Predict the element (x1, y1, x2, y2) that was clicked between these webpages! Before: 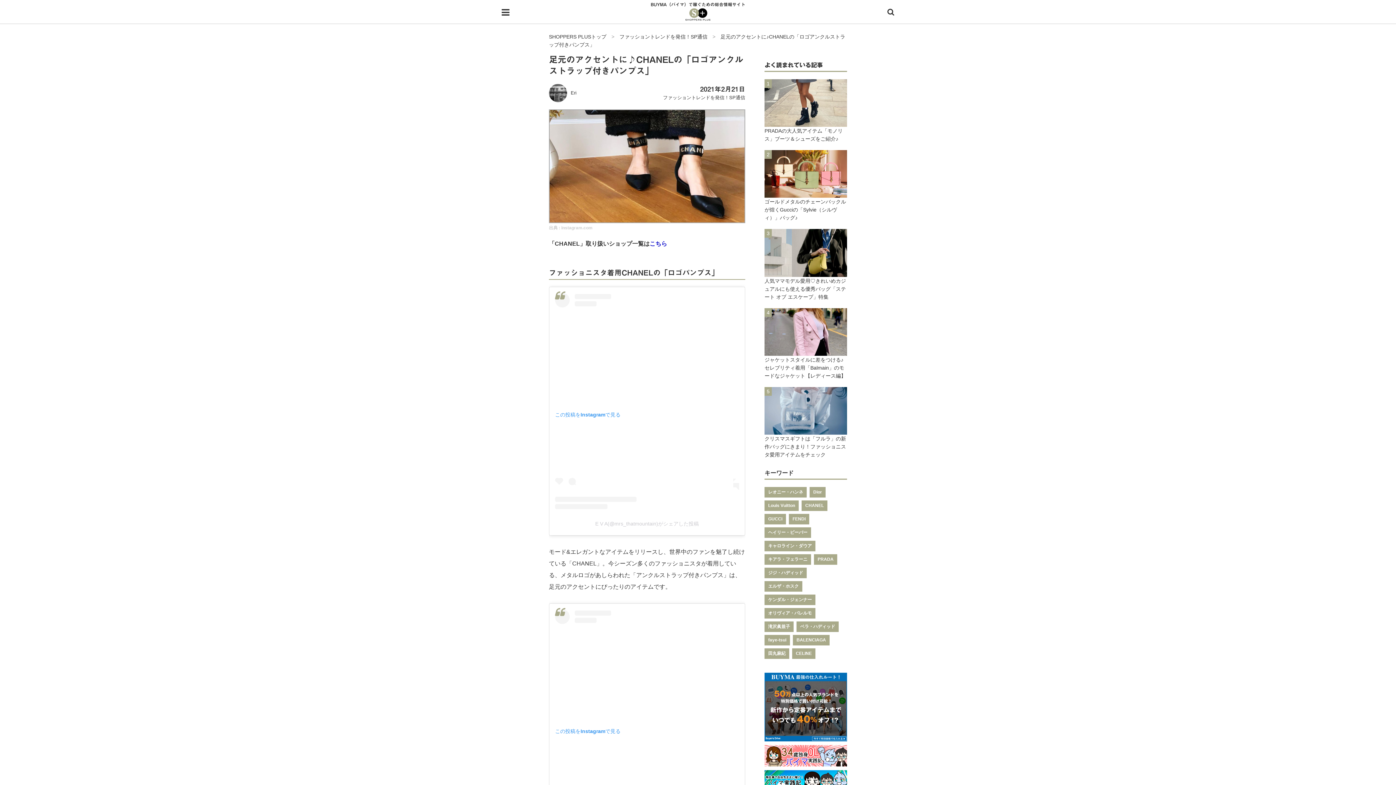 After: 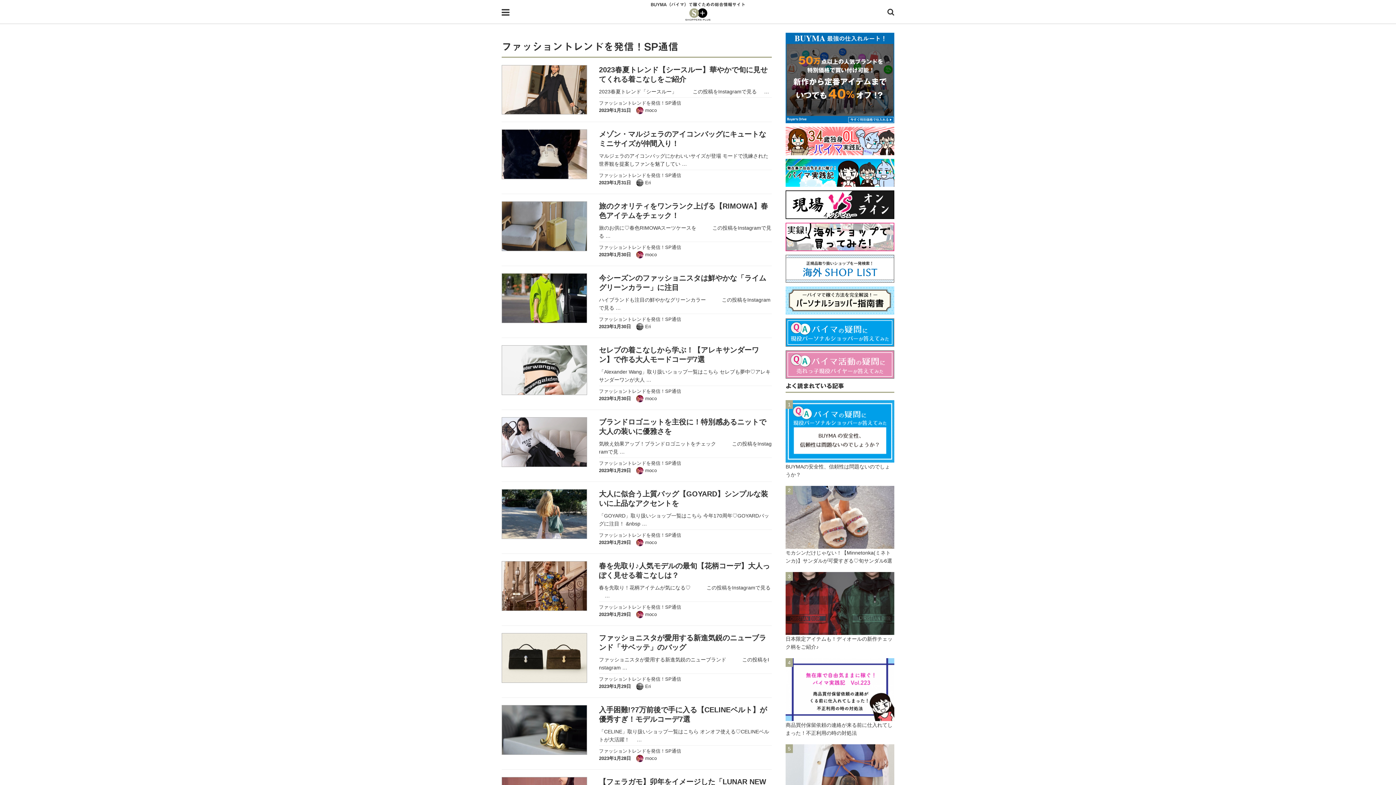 Action: label: ファッショントレンドを発信！SP通信 bbox: (619, 33, 707, 39)